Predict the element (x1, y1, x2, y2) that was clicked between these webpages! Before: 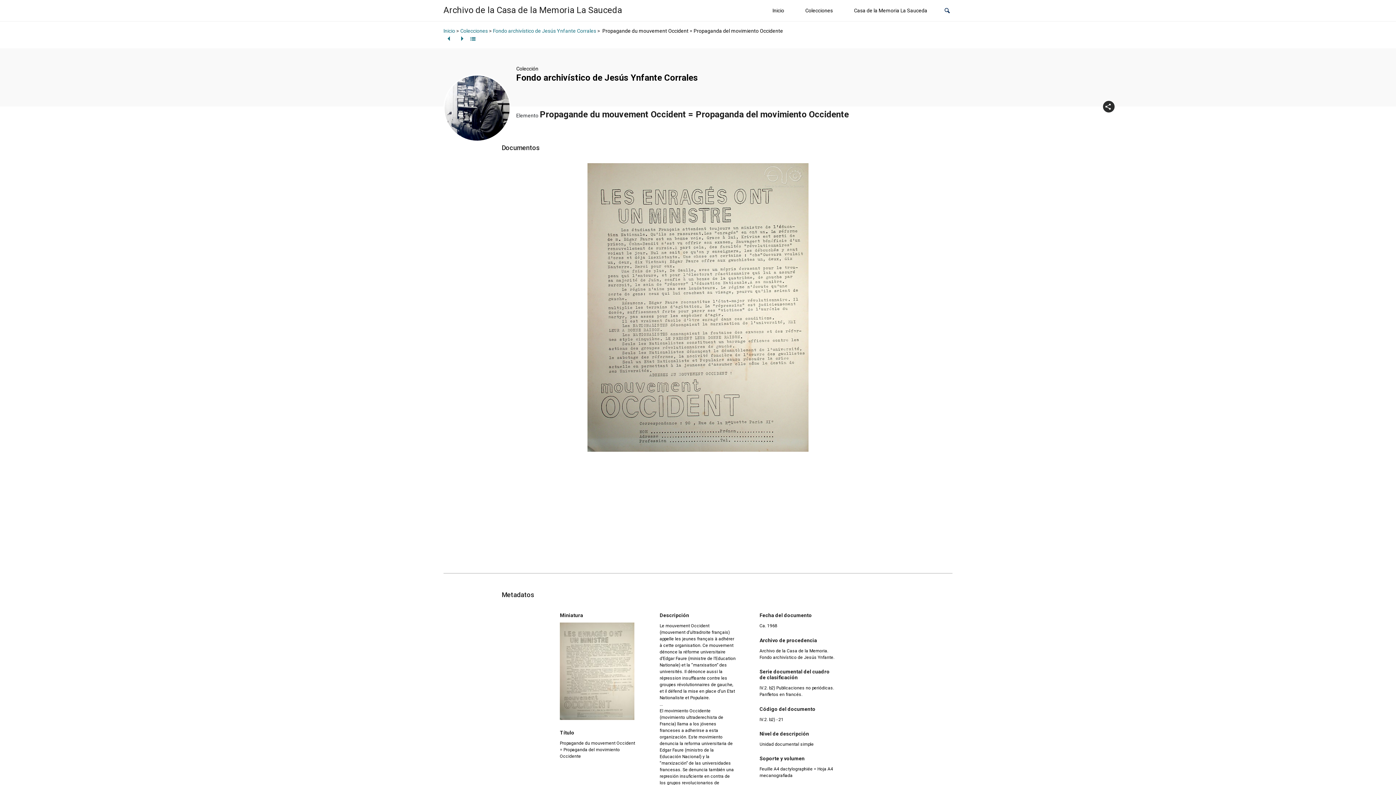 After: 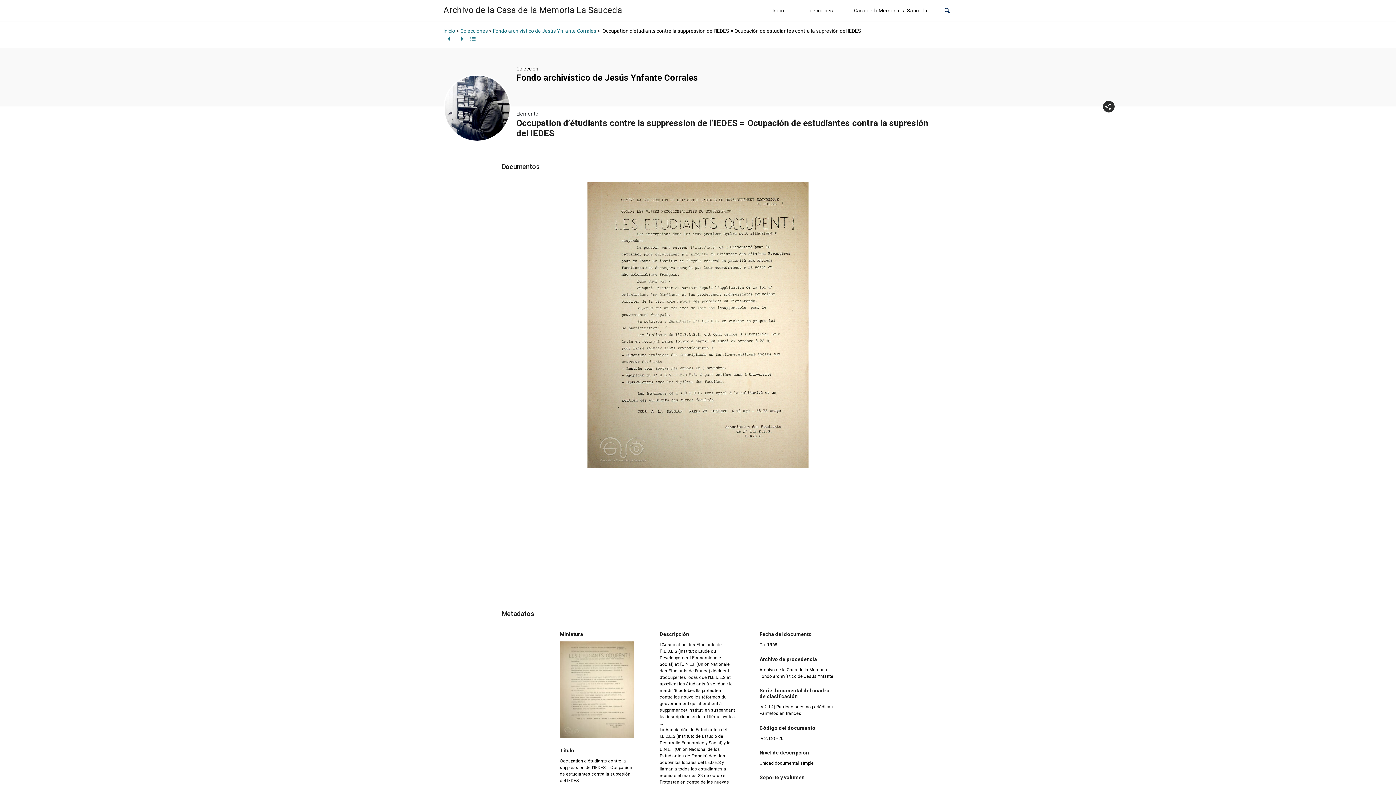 Action: label:   bbox: (443, 30, 455, 46)